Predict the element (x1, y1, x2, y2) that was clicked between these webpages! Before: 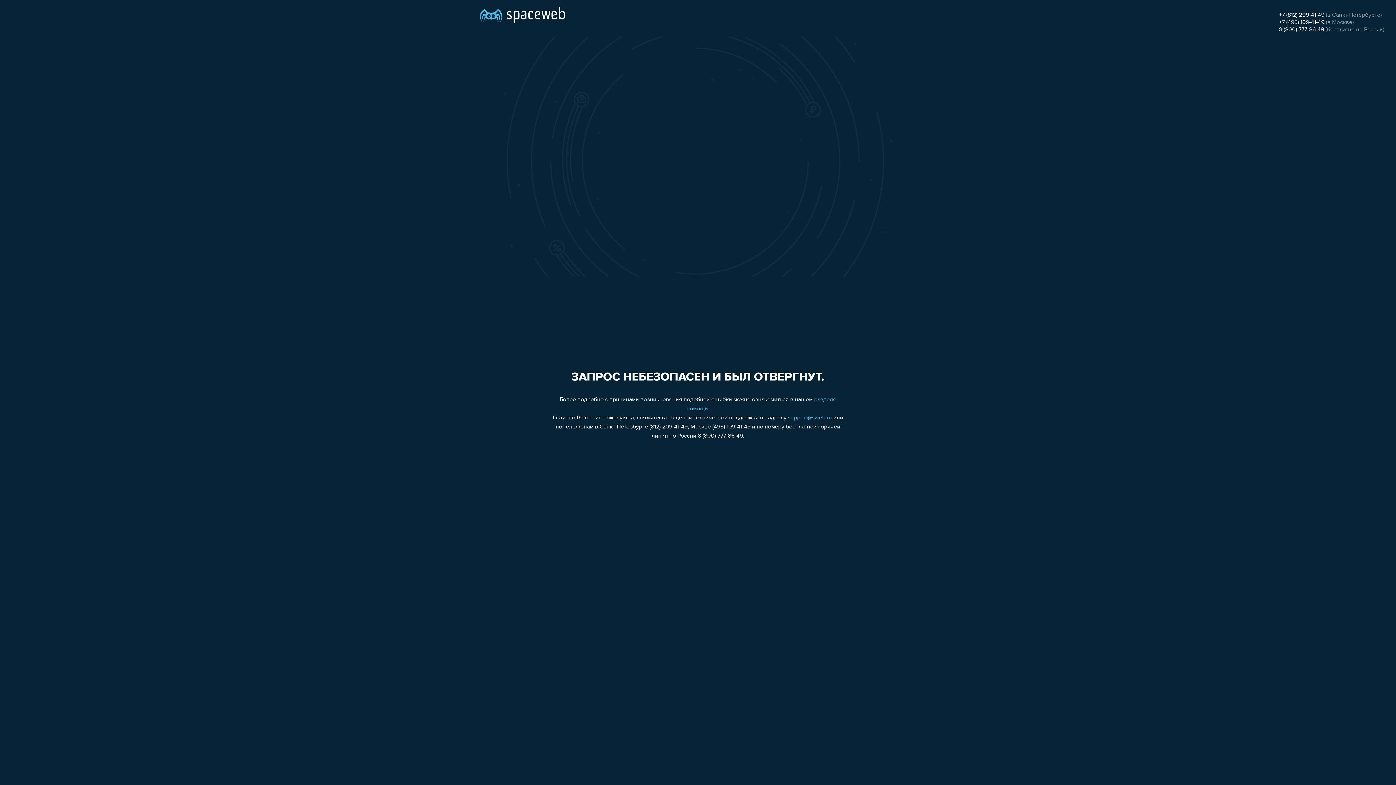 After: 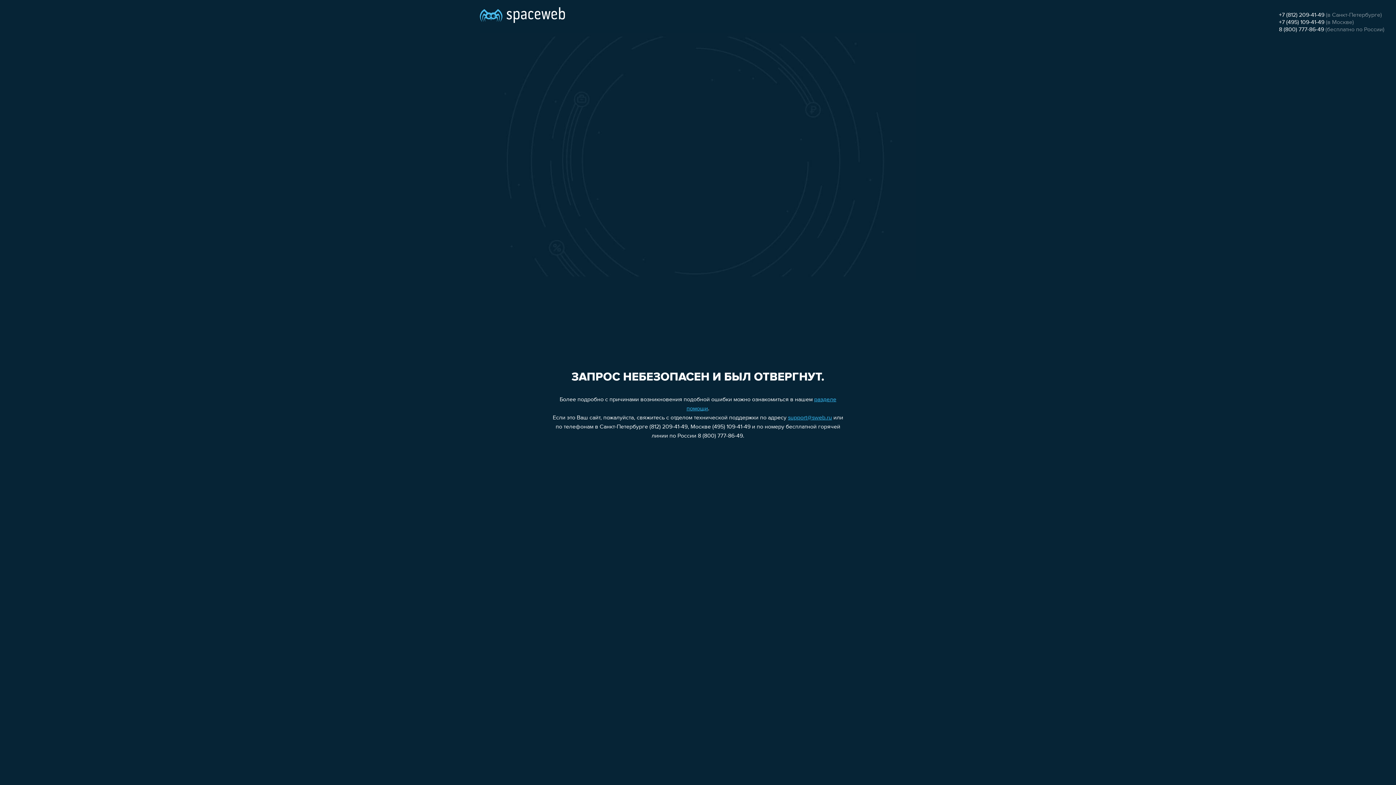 Action: bbox: (1279, 26, 1324, 32) label: 8 (800) 777-86-49